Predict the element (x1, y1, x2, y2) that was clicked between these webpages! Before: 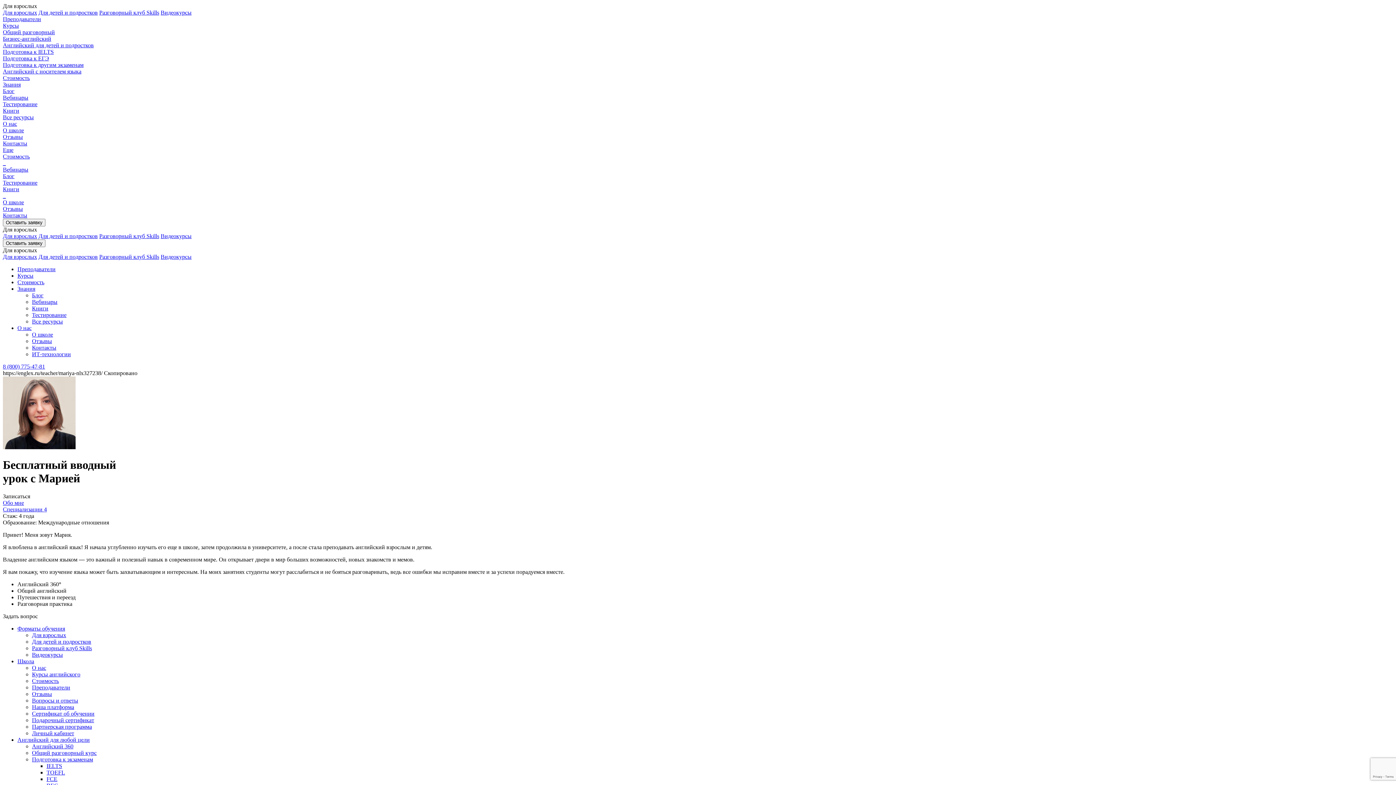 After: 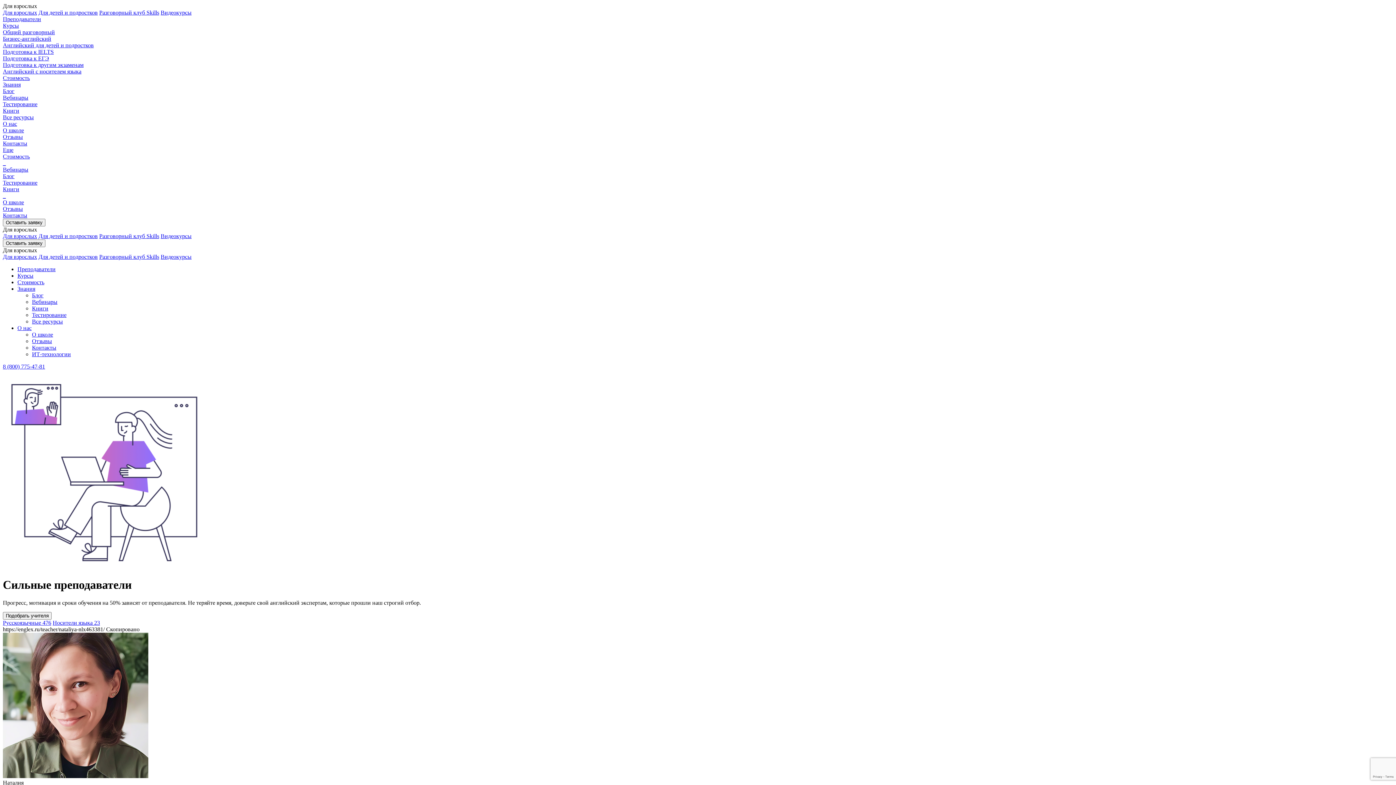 Action: bbox: (2, 16, 41, 22) label: Преподаватели